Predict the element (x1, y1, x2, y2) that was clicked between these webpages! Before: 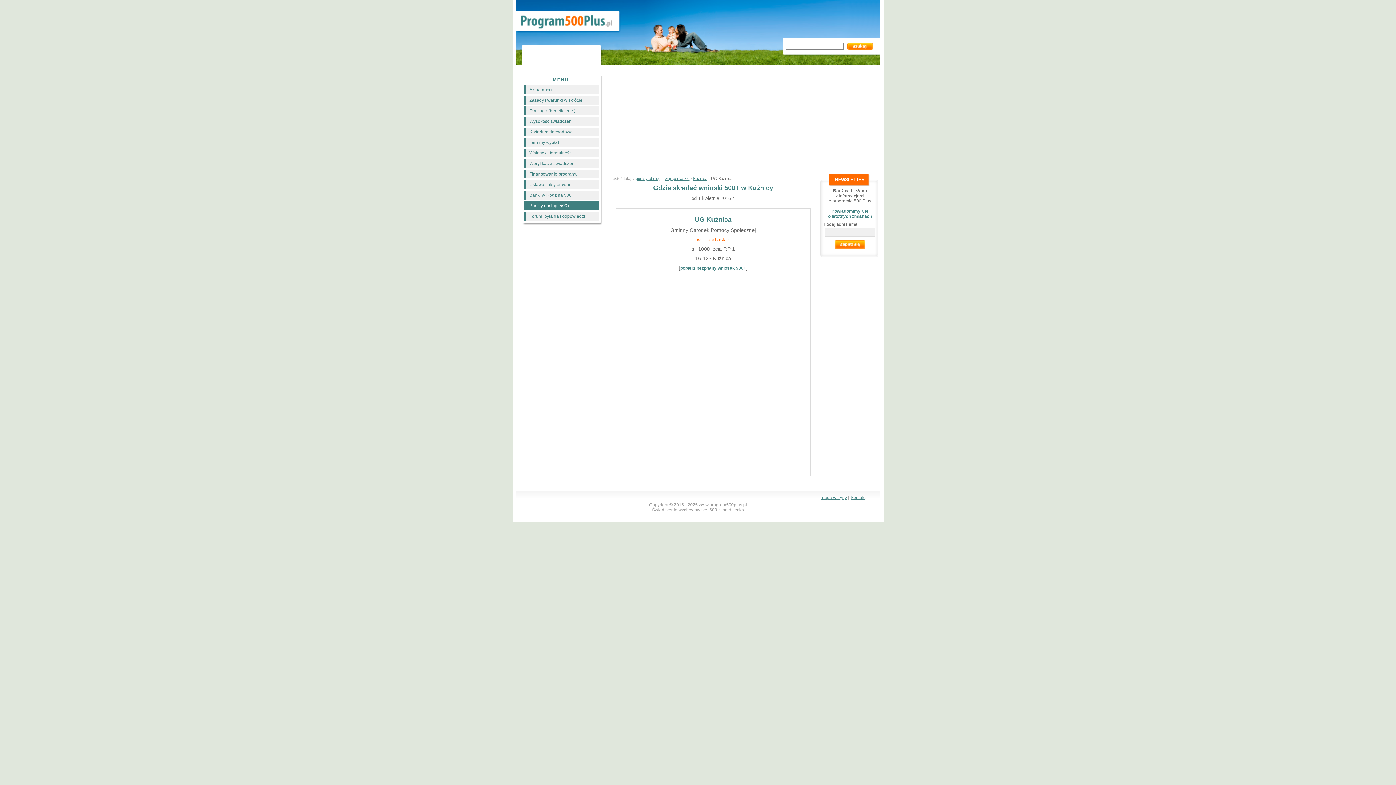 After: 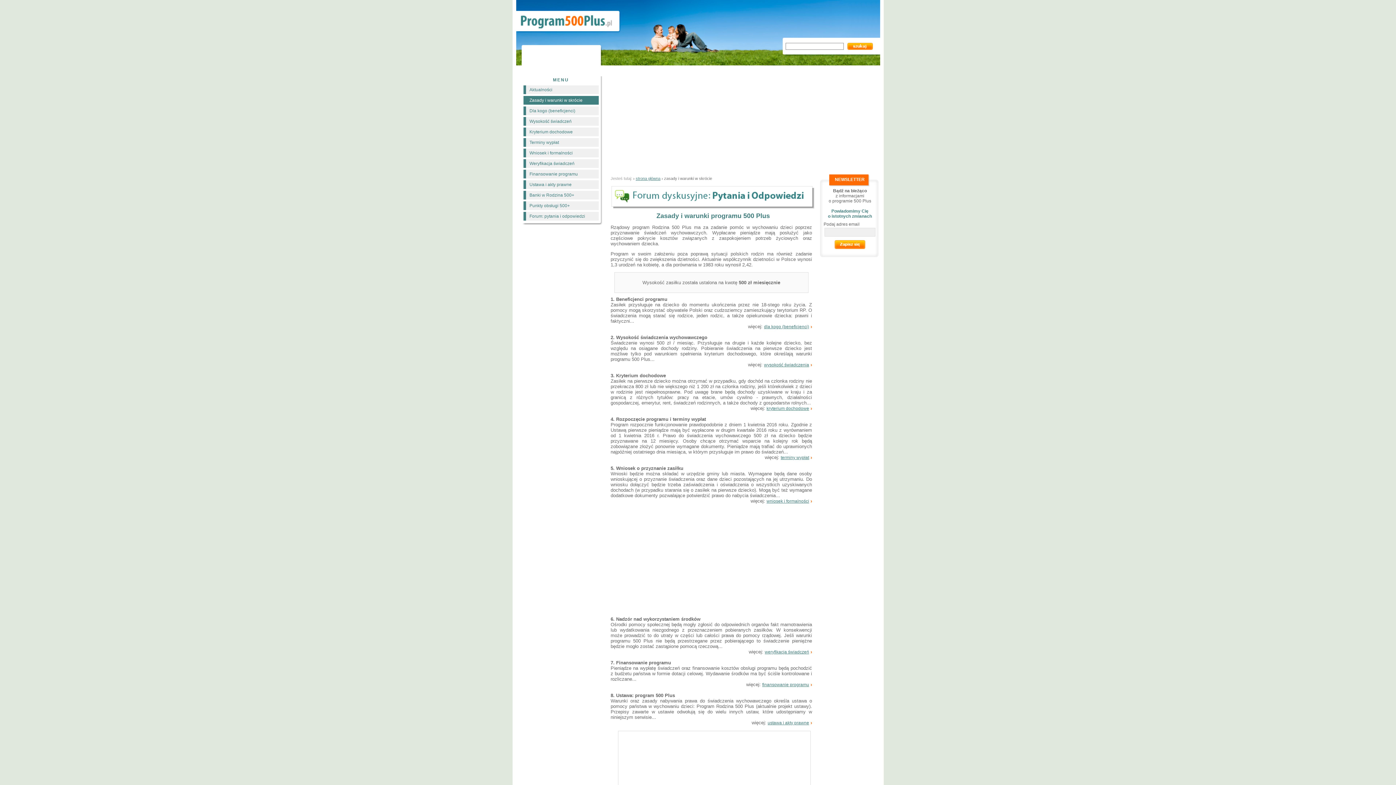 Action: label: Zasady i warunki w skrócie bbox: (523, 96, 598, 104)